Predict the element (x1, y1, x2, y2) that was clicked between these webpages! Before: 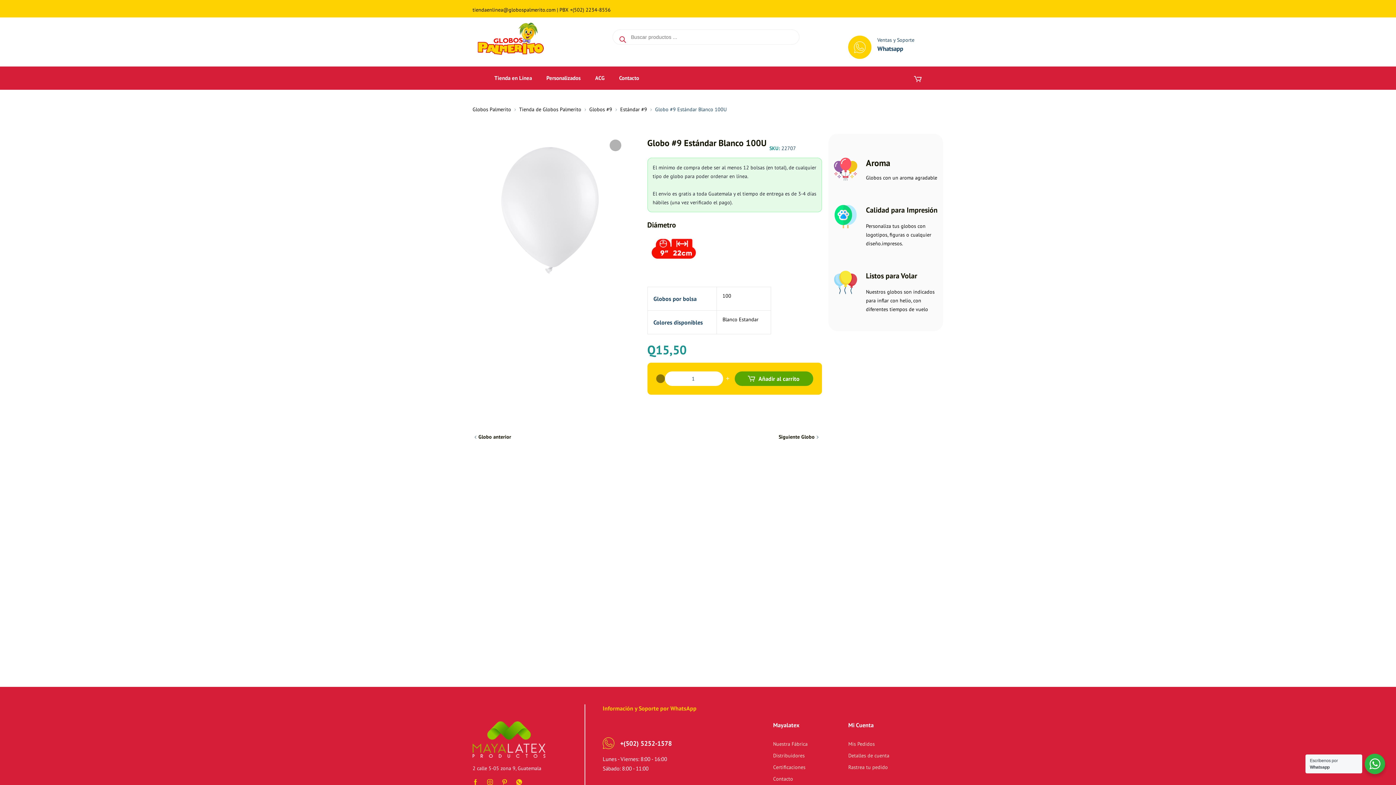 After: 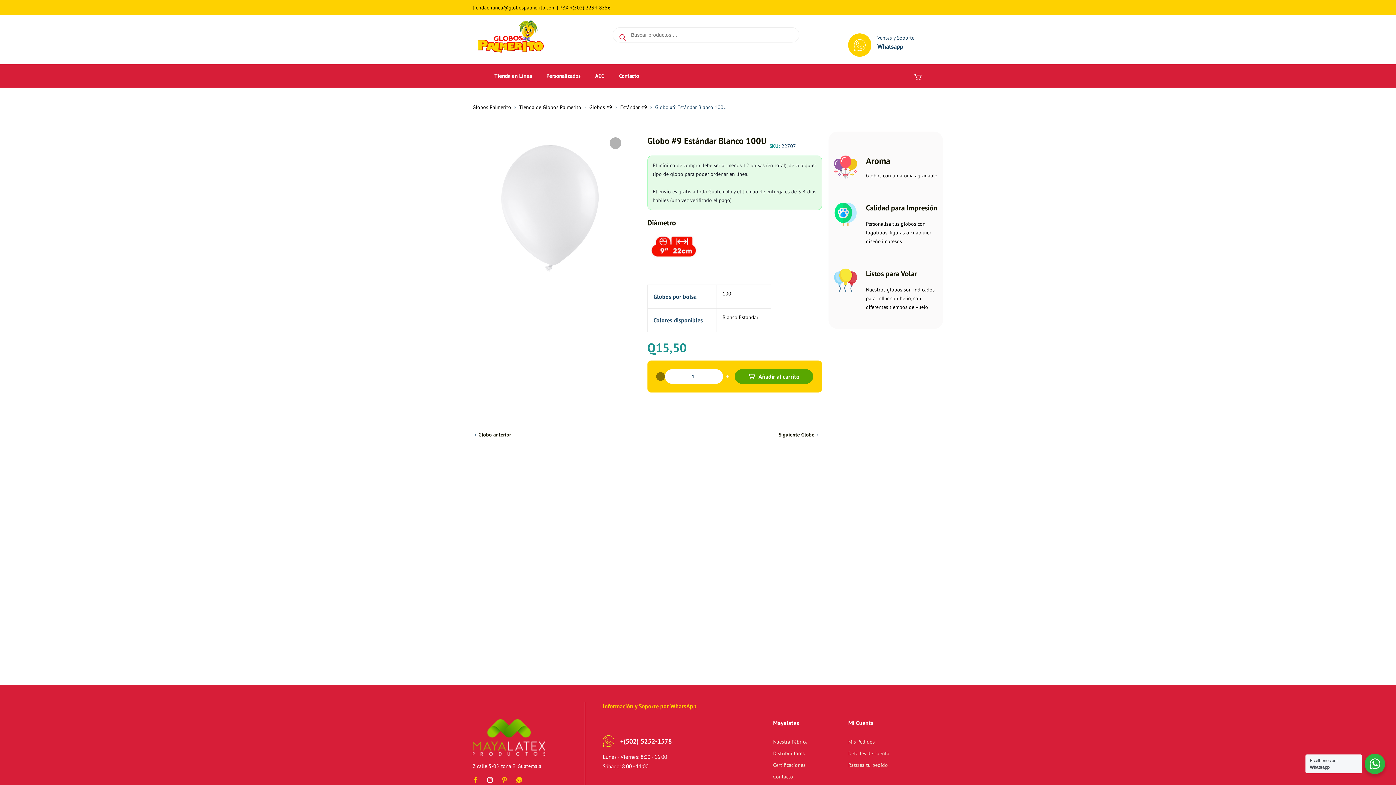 Action: bbox: (484, 776, 496, 787)